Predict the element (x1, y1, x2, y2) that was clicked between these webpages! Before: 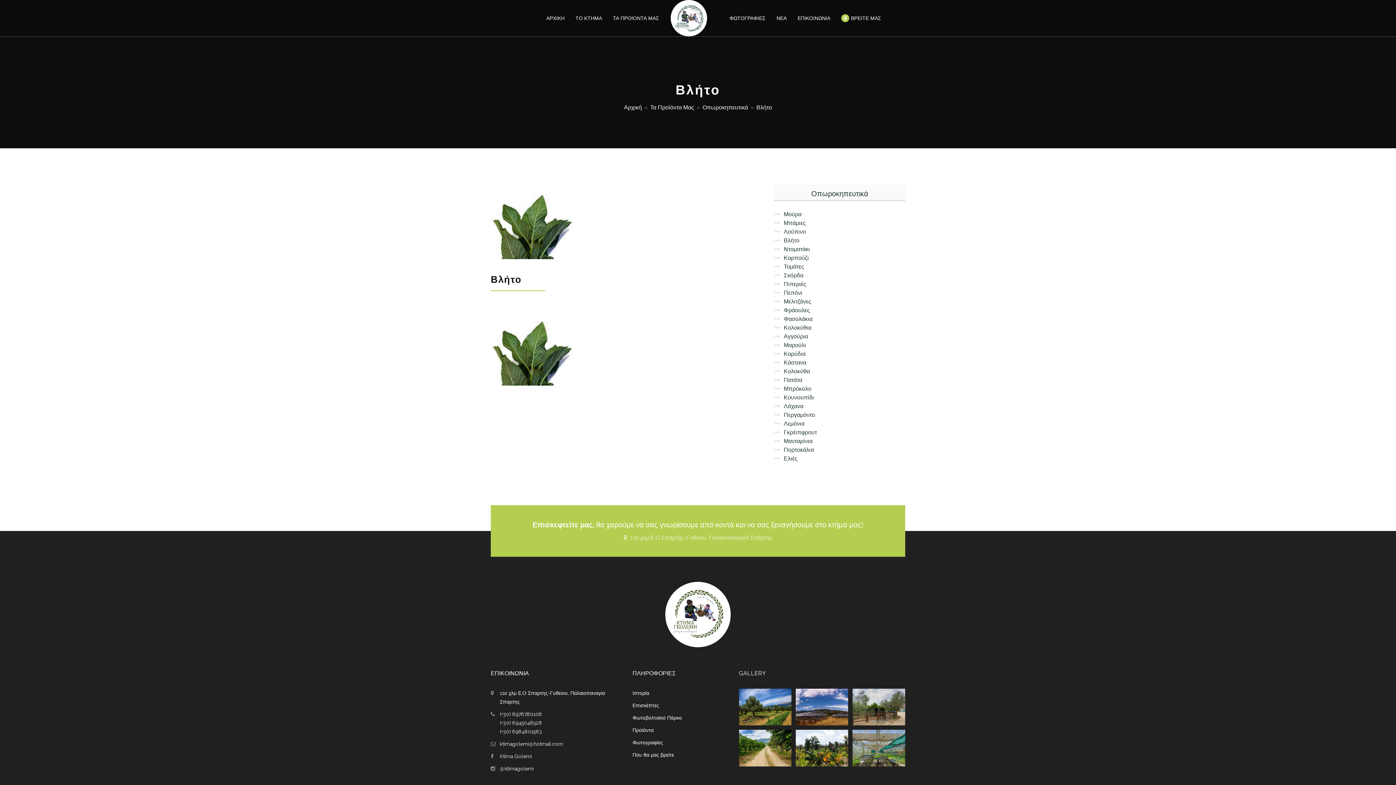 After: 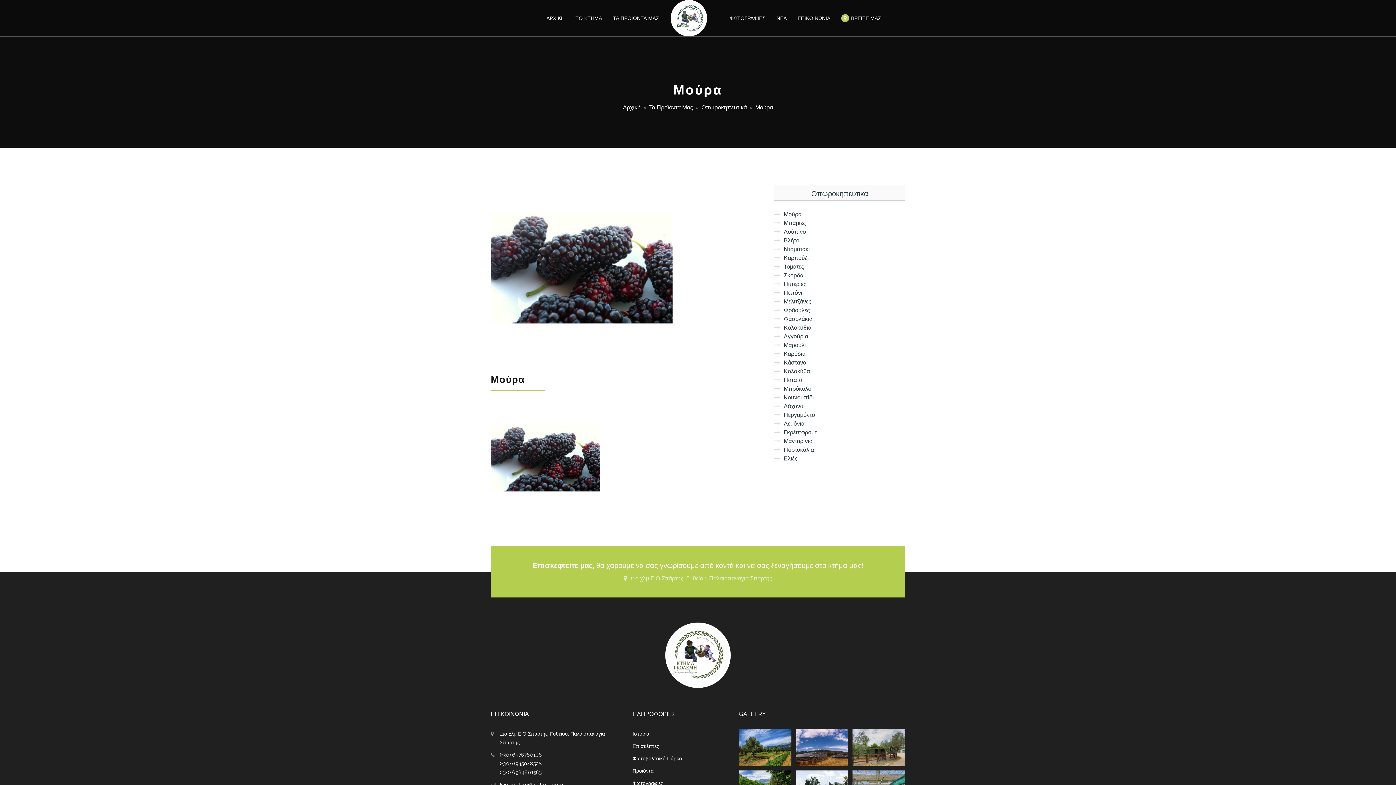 Action: label: Μούρα bbox: (774, 210, 905, 218)